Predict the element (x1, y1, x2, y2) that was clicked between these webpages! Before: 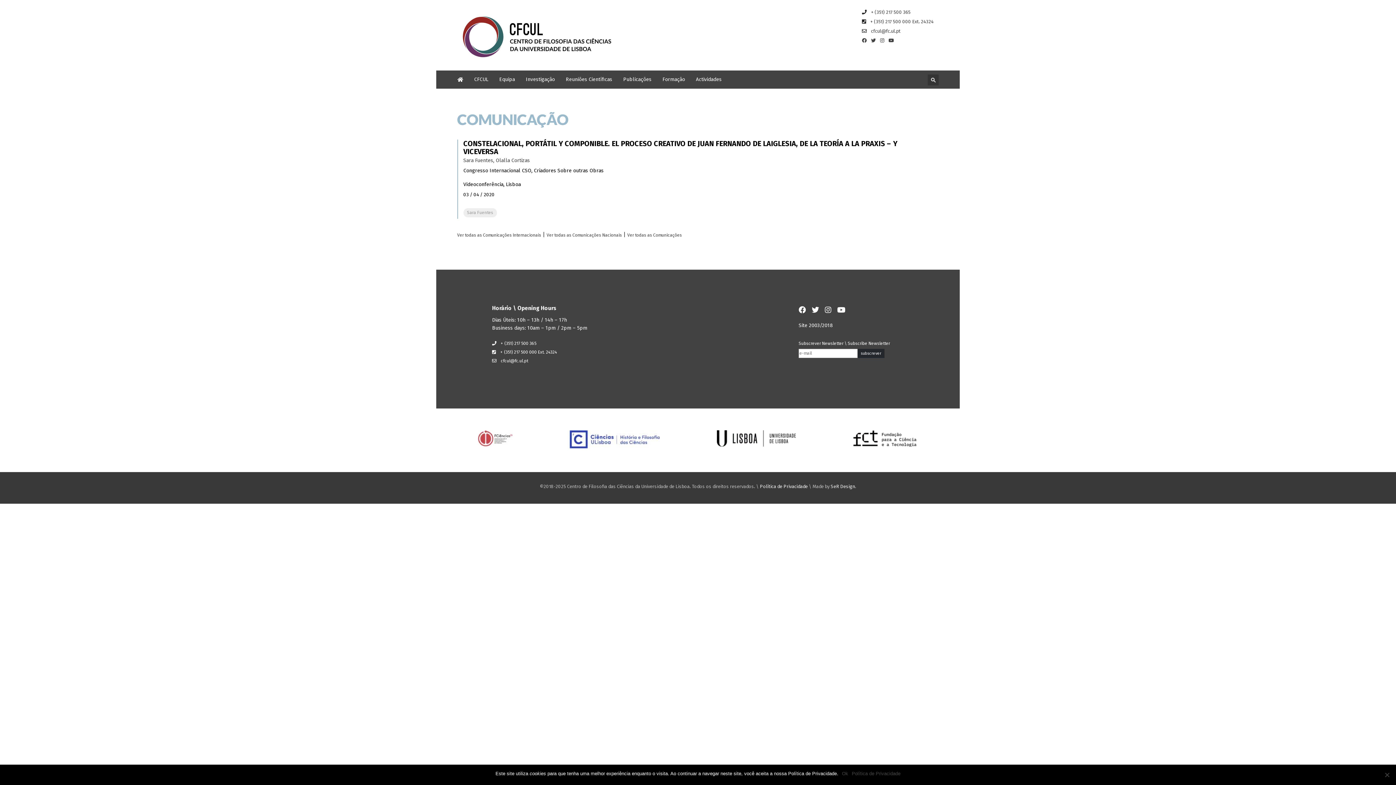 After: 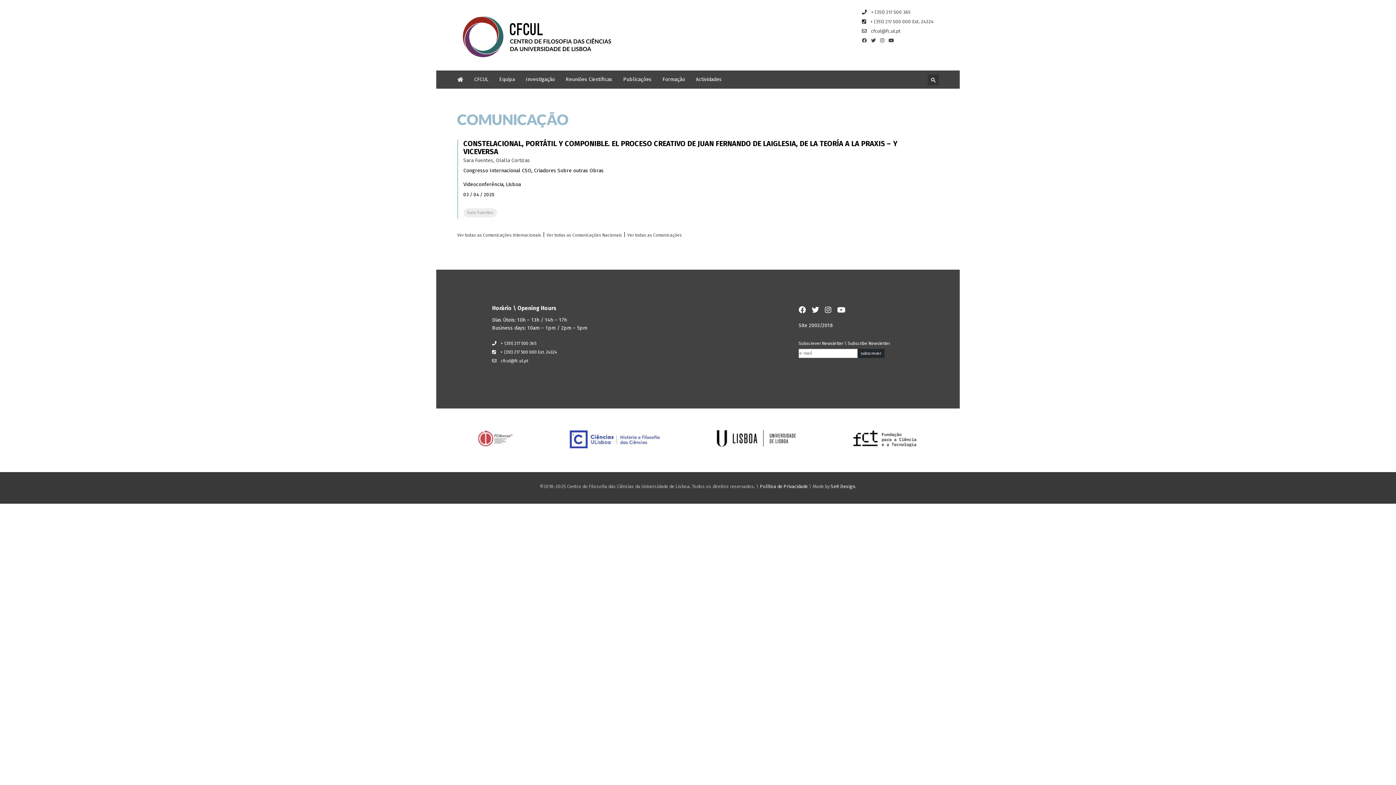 Action: bbox: (842, 770, 848, 777) label: Ok